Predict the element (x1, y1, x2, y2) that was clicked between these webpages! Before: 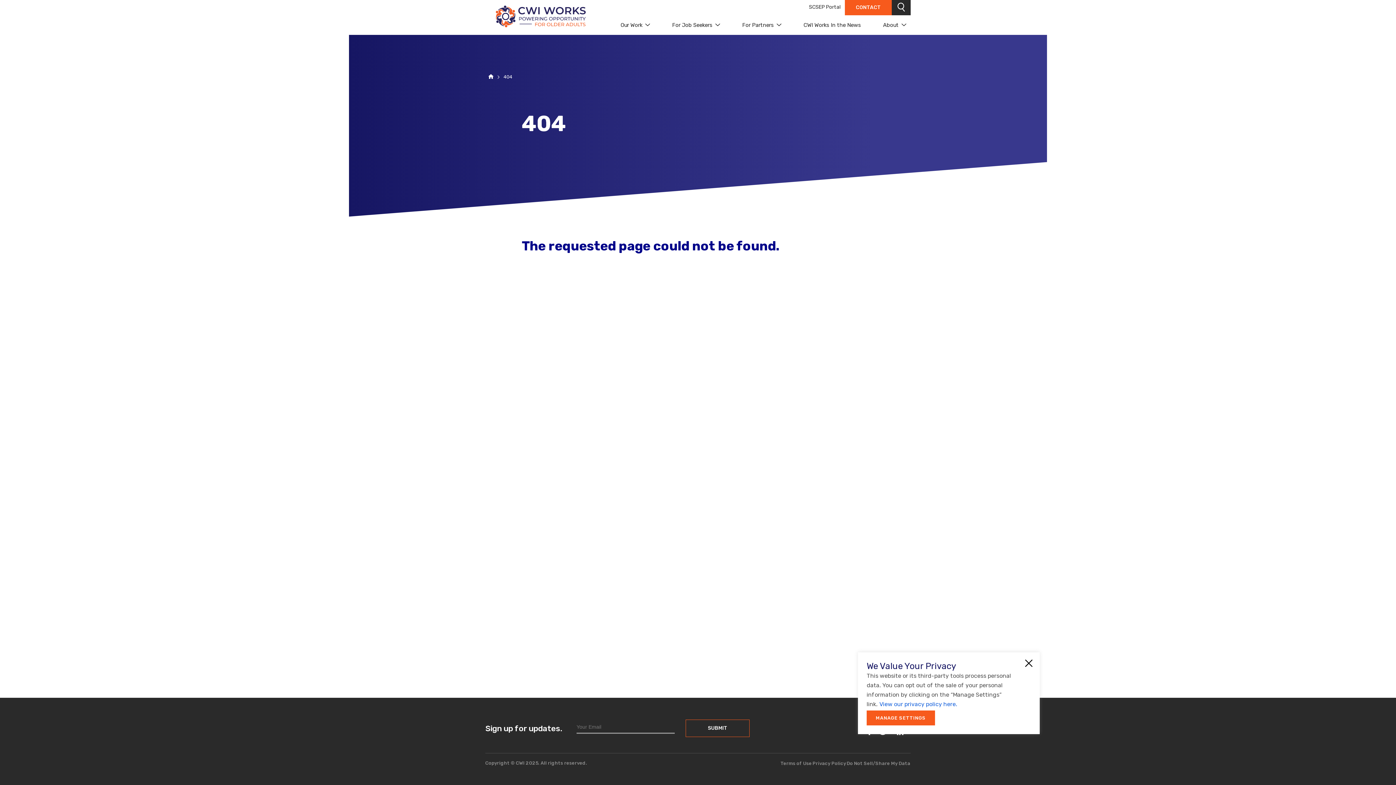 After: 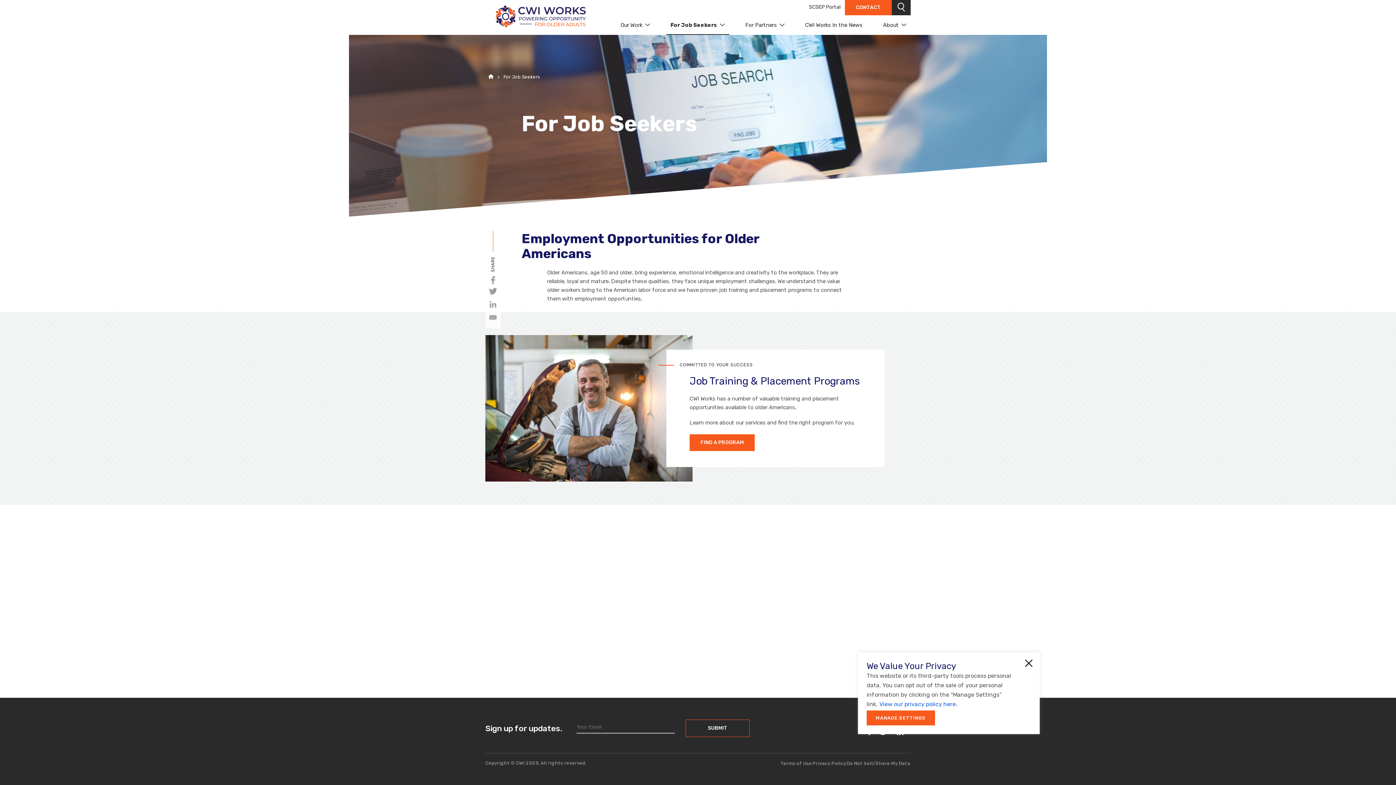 Action: bbox: (667, 16, 724, 34) label: For Job Seekers